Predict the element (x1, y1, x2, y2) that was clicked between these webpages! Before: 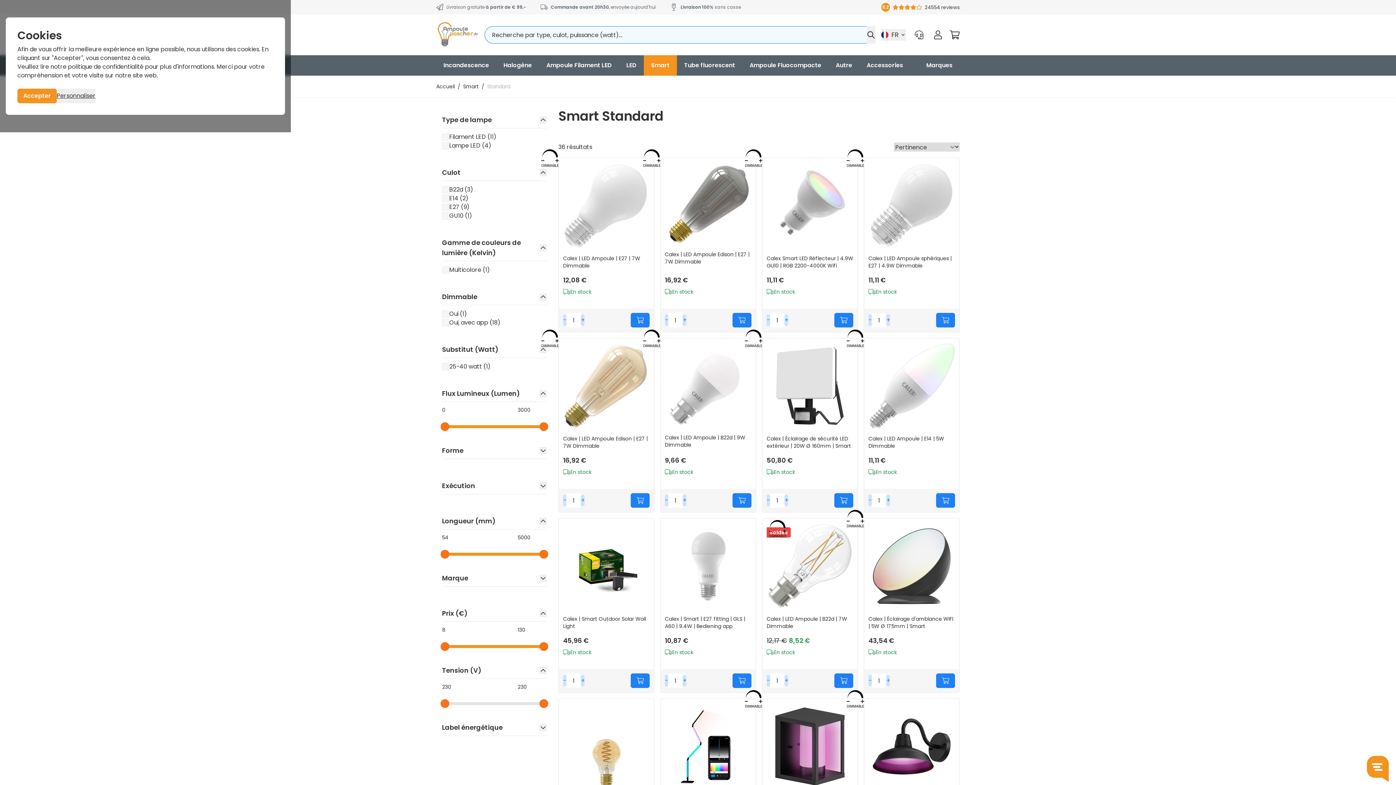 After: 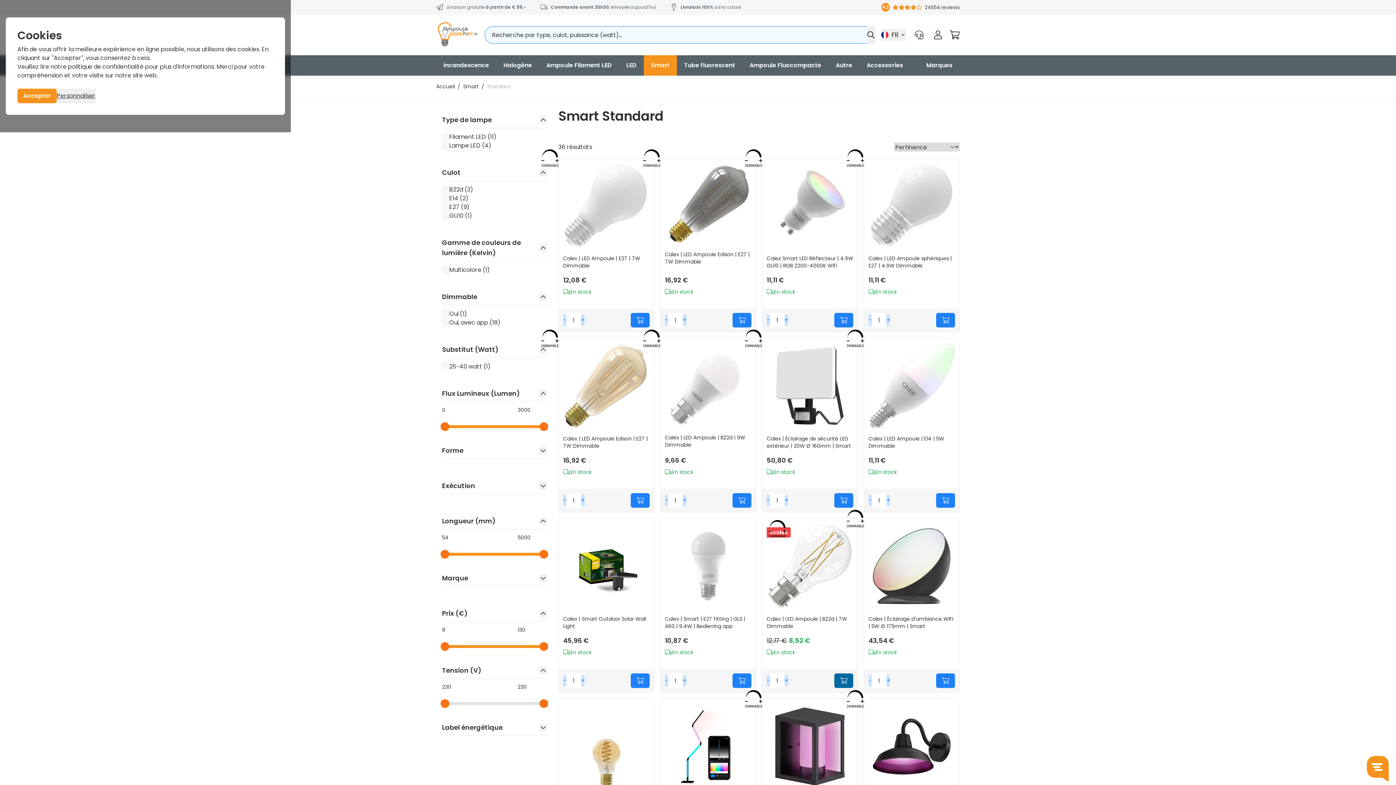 Action: bbox: (834, 673, 853, 688) label: Add to Cart